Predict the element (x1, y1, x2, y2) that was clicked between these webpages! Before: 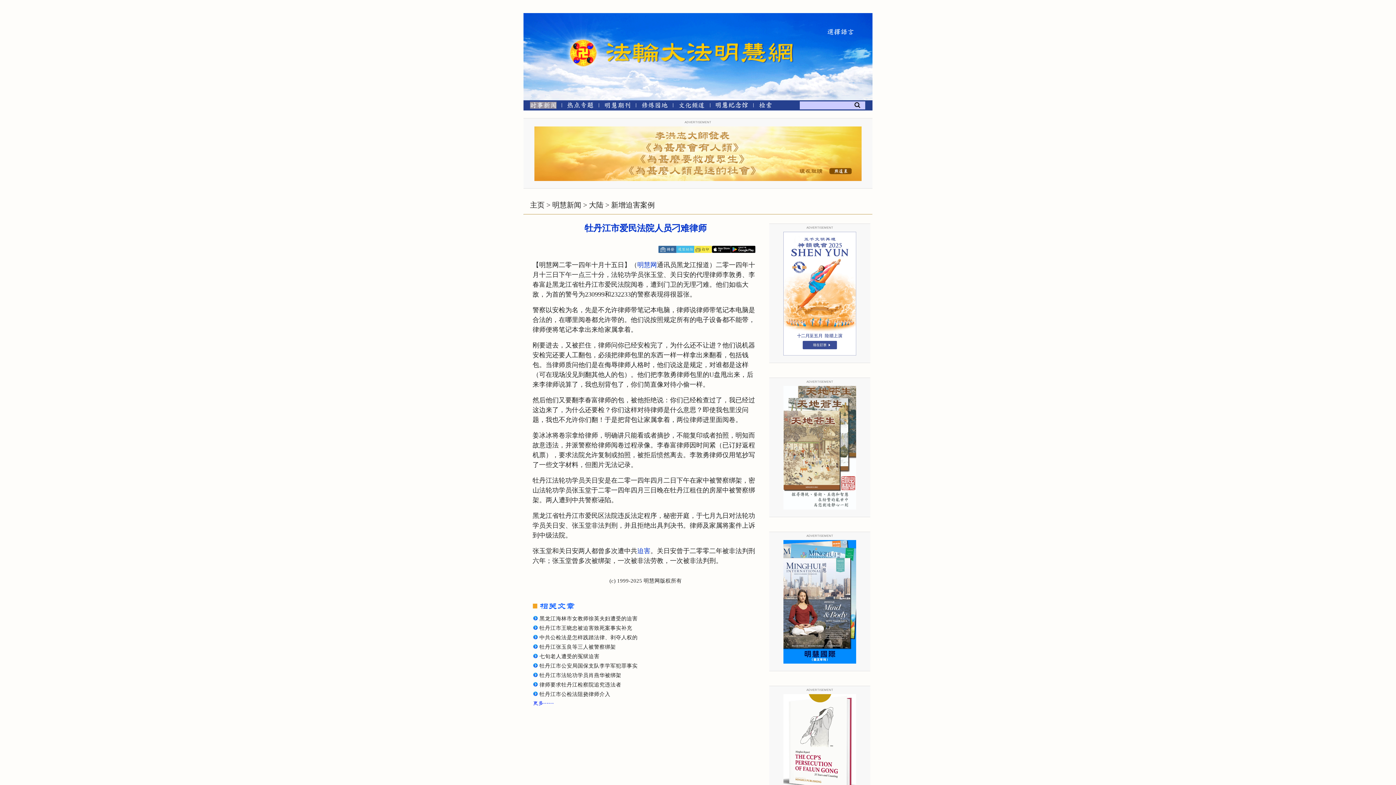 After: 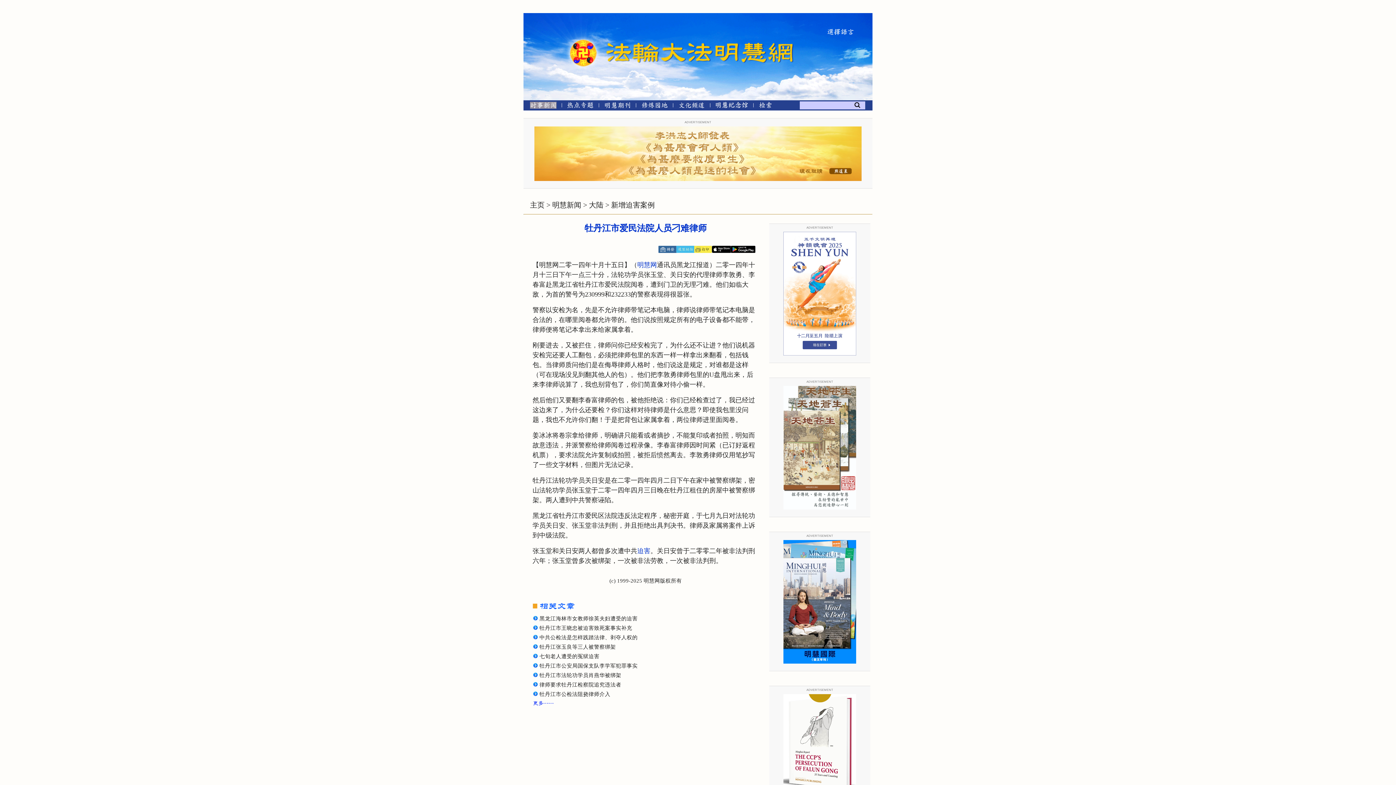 Action: bbox: (711, 247, 731, 252)